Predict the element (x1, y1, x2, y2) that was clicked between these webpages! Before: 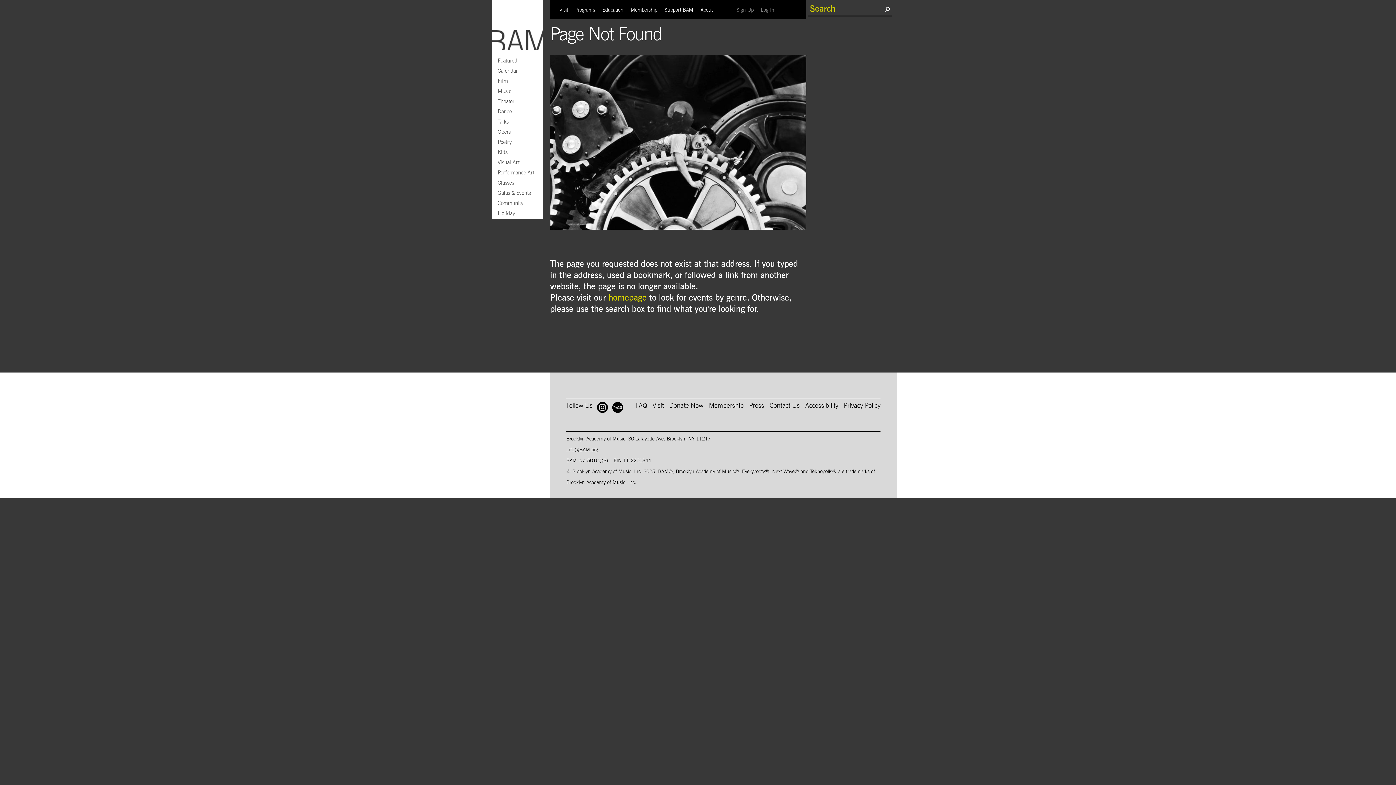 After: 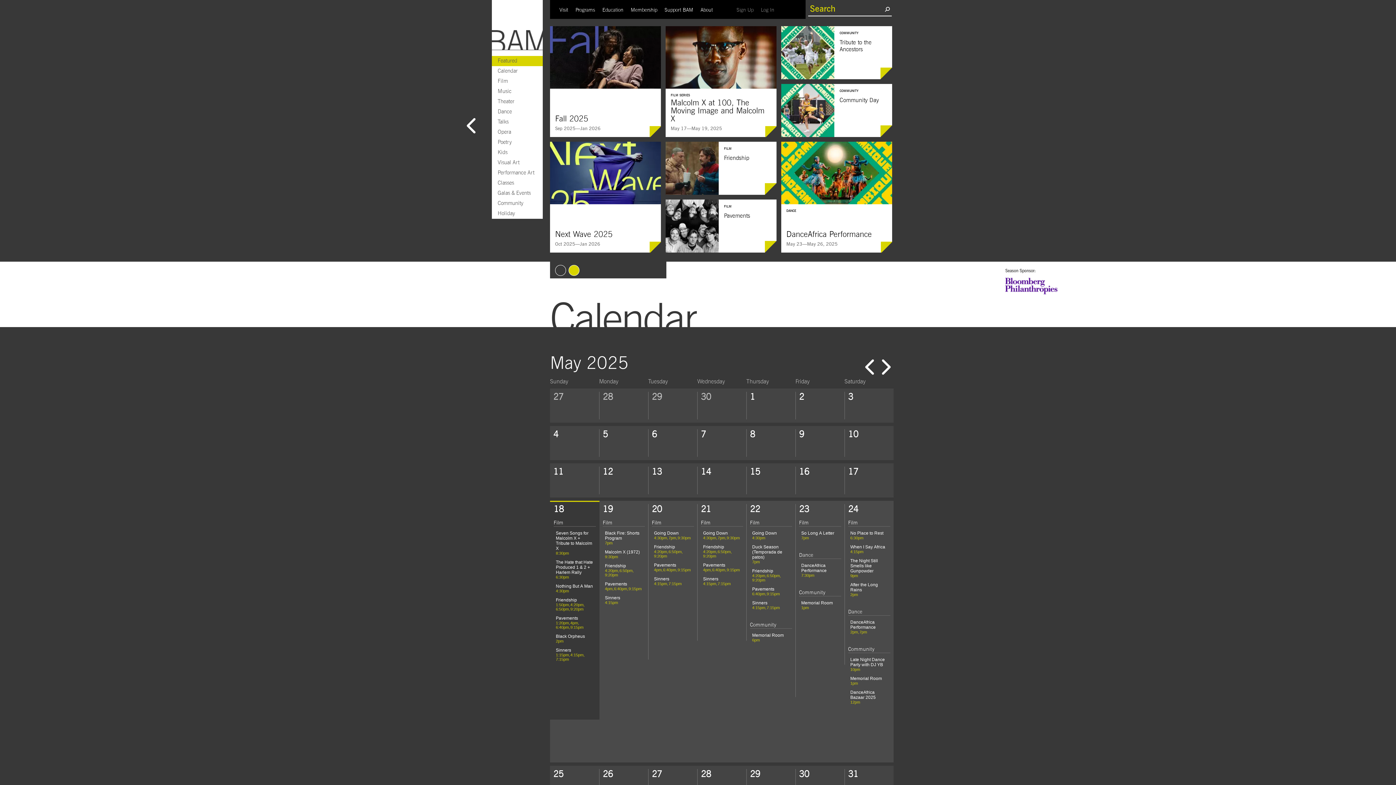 Action: bbox: (608, 293, 646, 302) label: homepage